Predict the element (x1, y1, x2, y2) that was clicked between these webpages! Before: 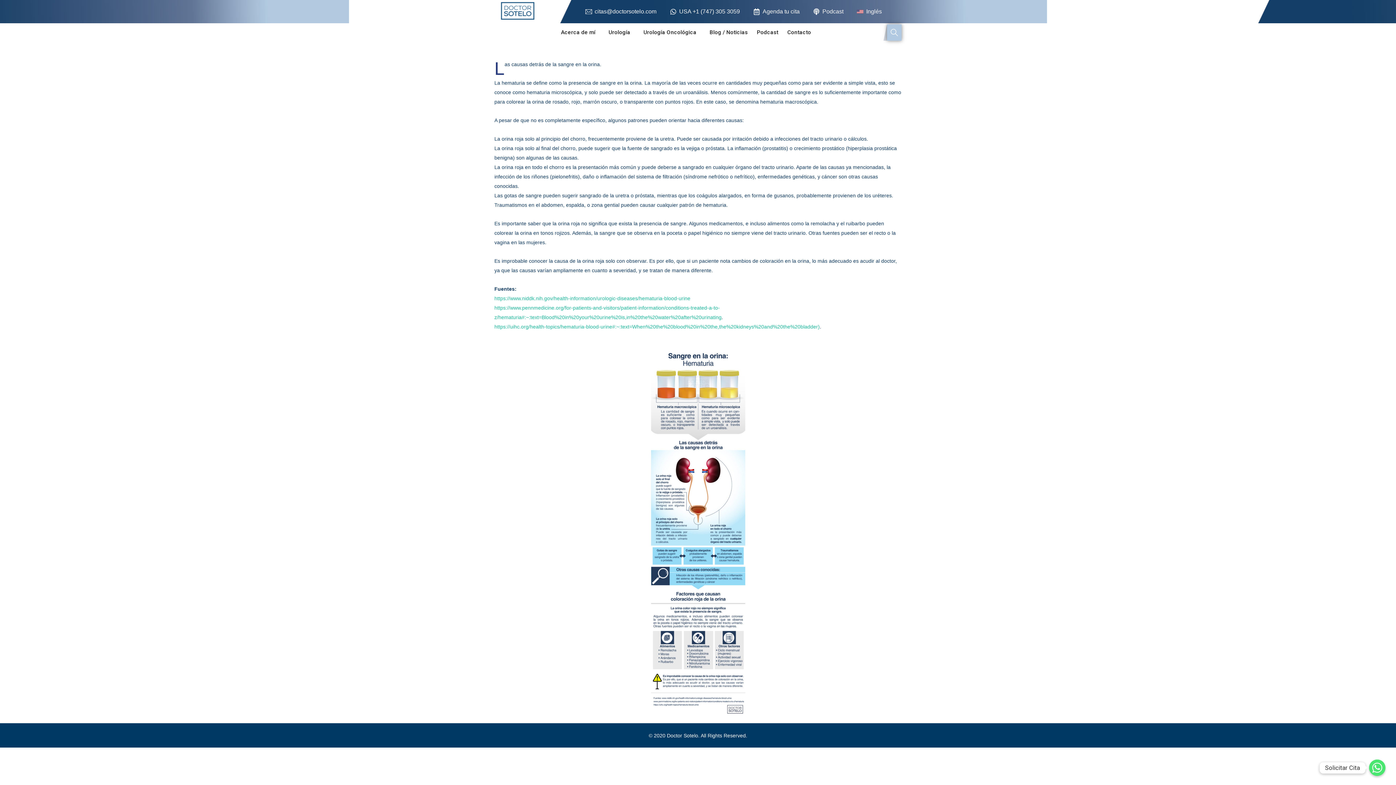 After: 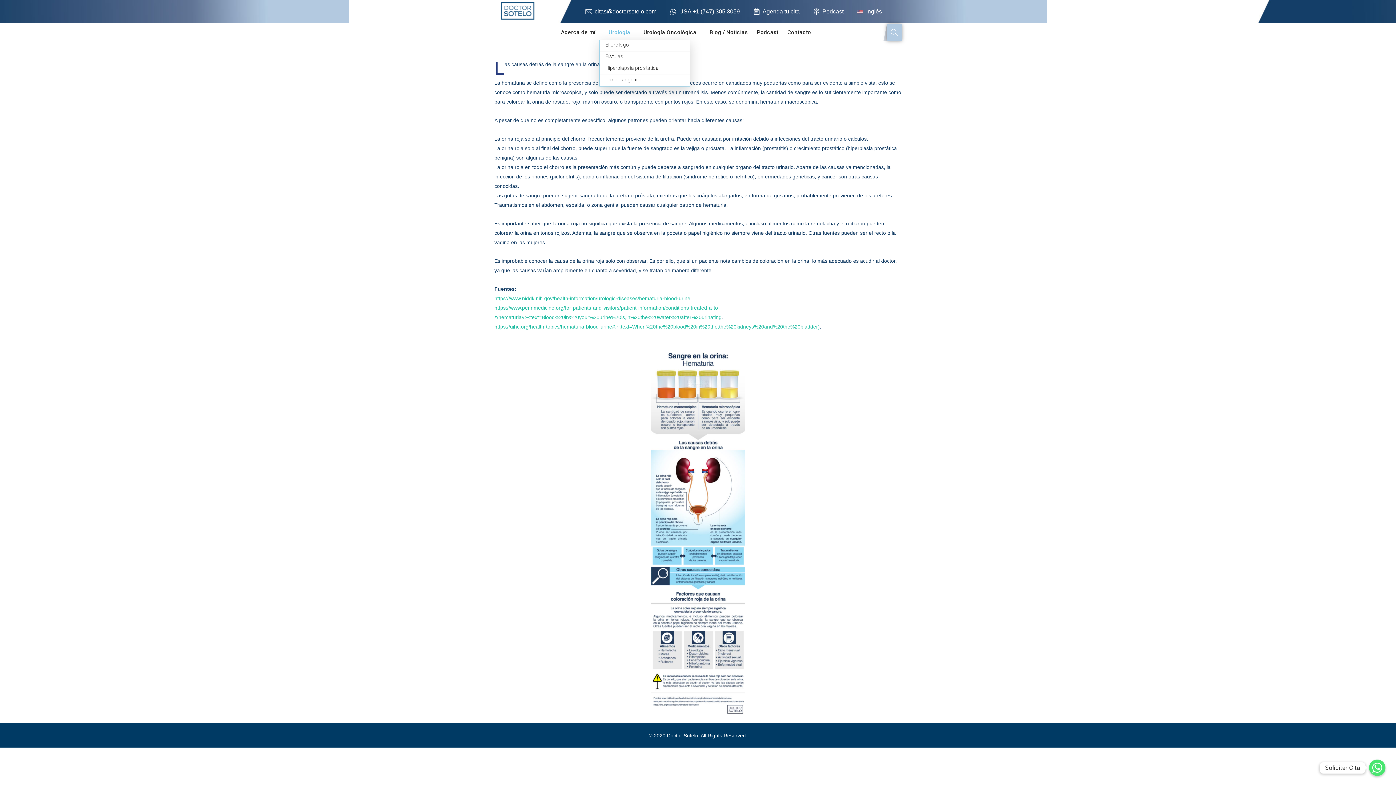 Action: label: Urología bbox: (599, 21, 634, 43)